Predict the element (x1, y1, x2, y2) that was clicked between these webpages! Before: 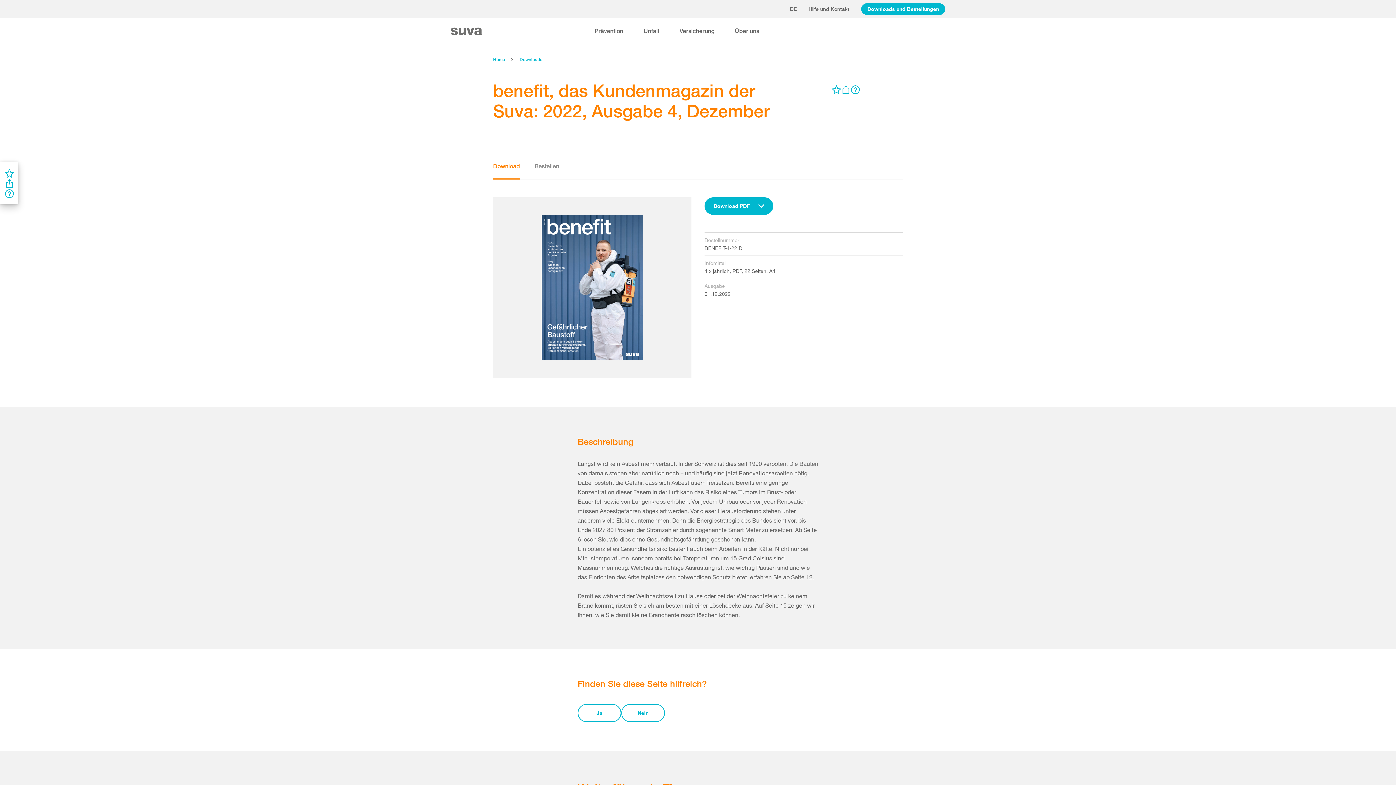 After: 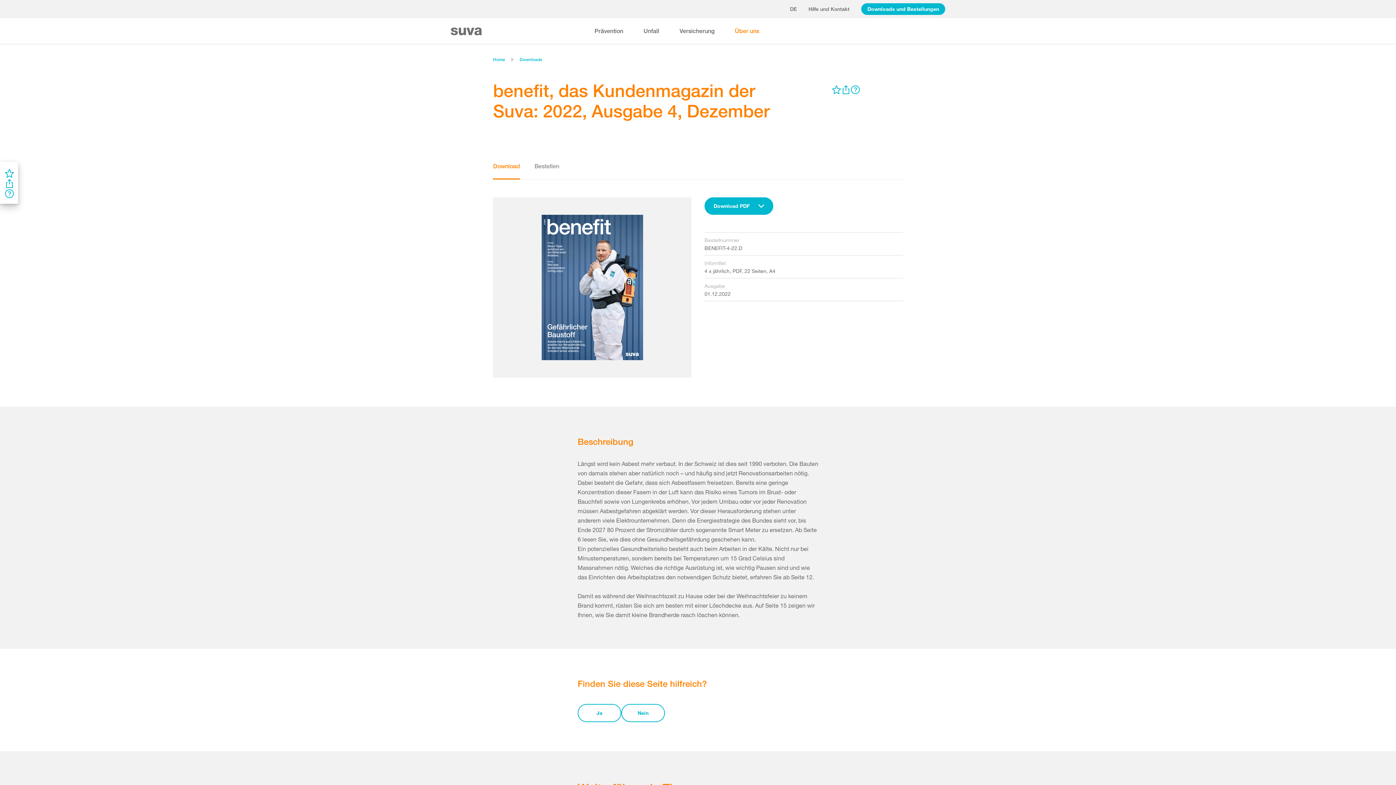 Action: label: Über uns bbox: (735, 18, 759, 44)